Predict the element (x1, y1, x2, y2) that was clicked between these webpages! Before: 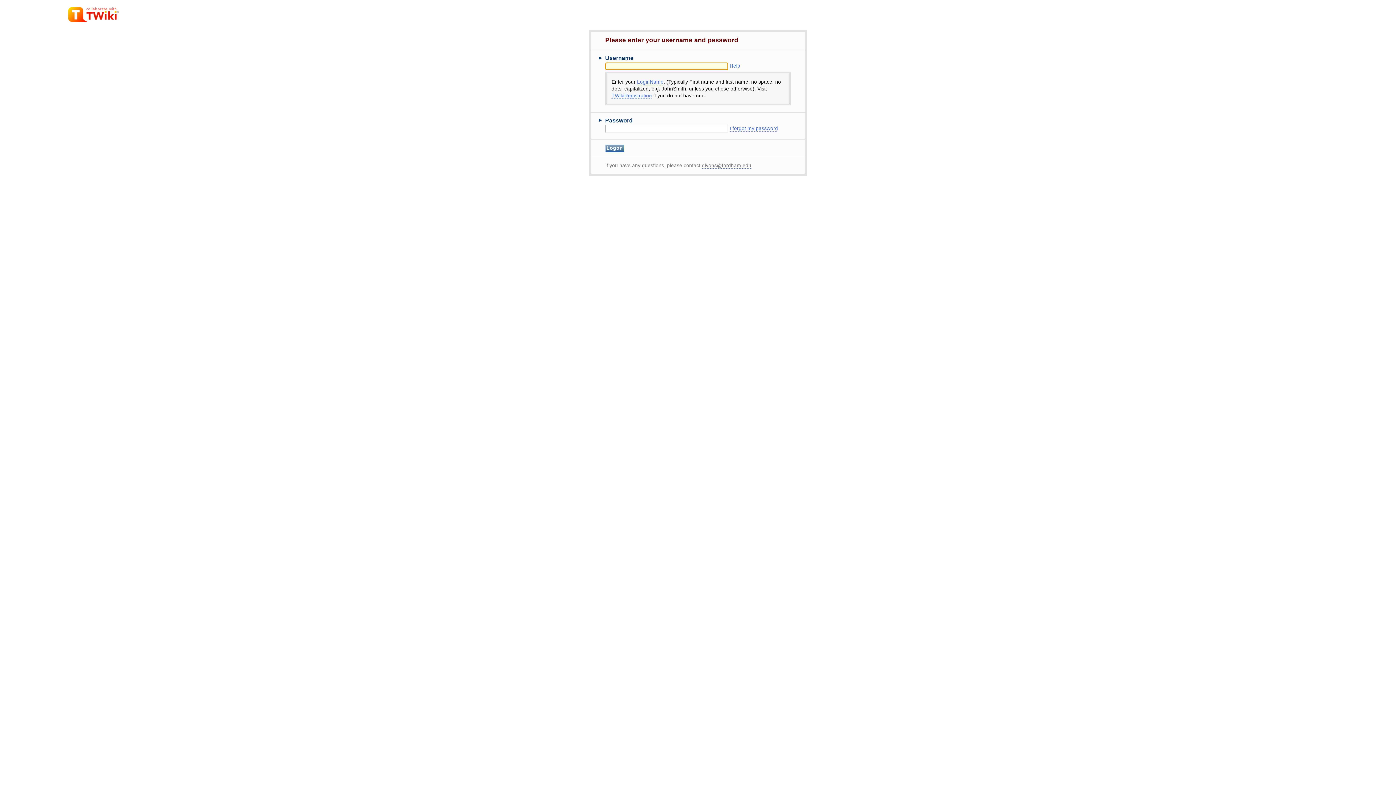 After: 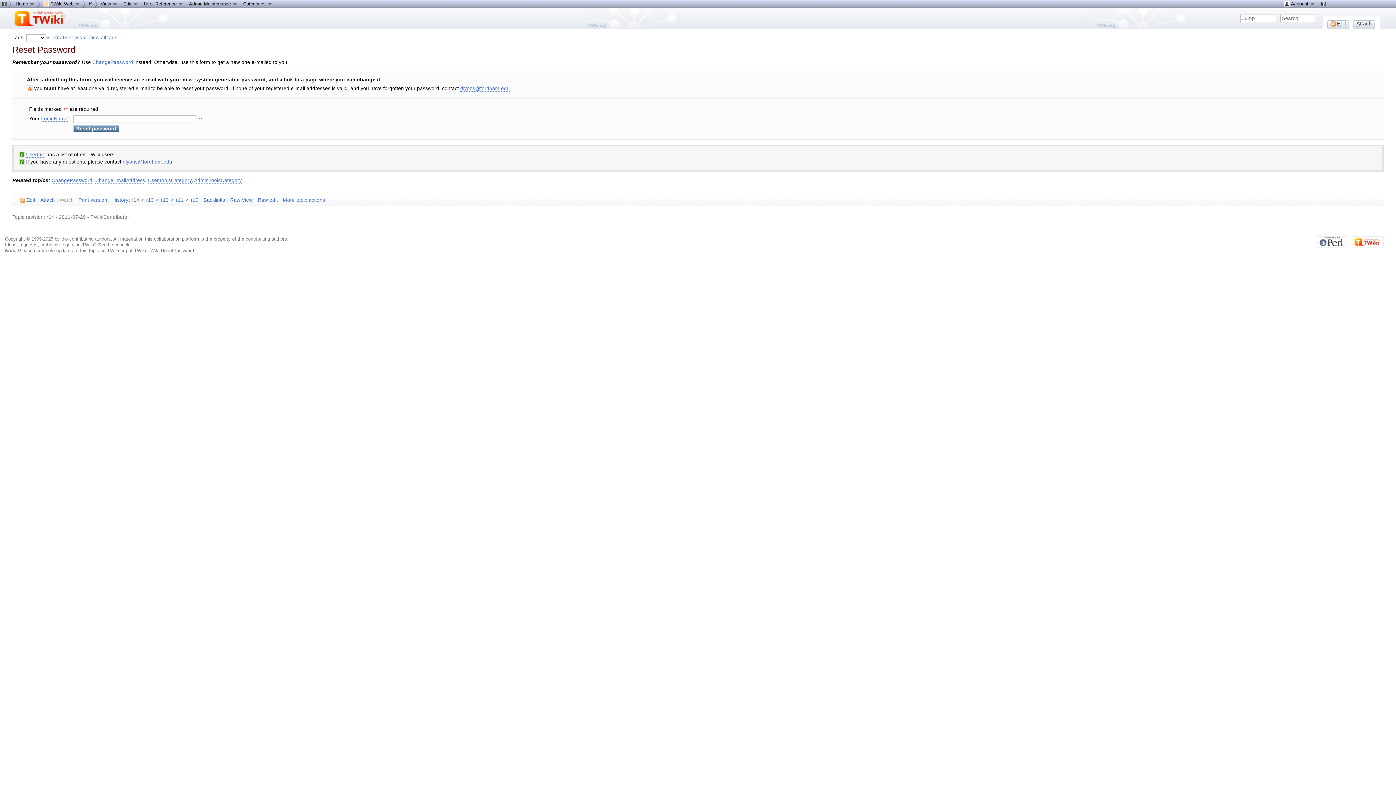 Action: bbox: (729, 125, 778, 131) label: I forgot my password